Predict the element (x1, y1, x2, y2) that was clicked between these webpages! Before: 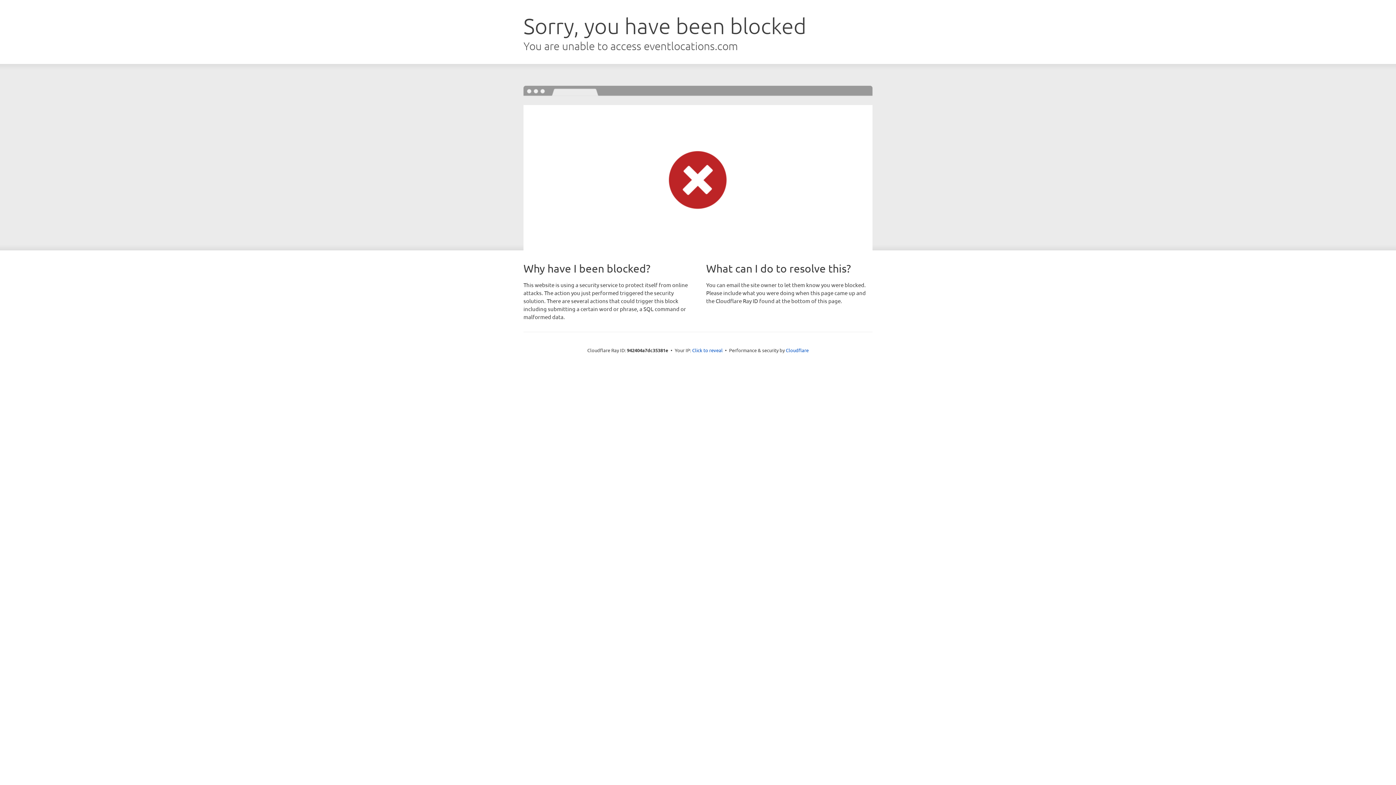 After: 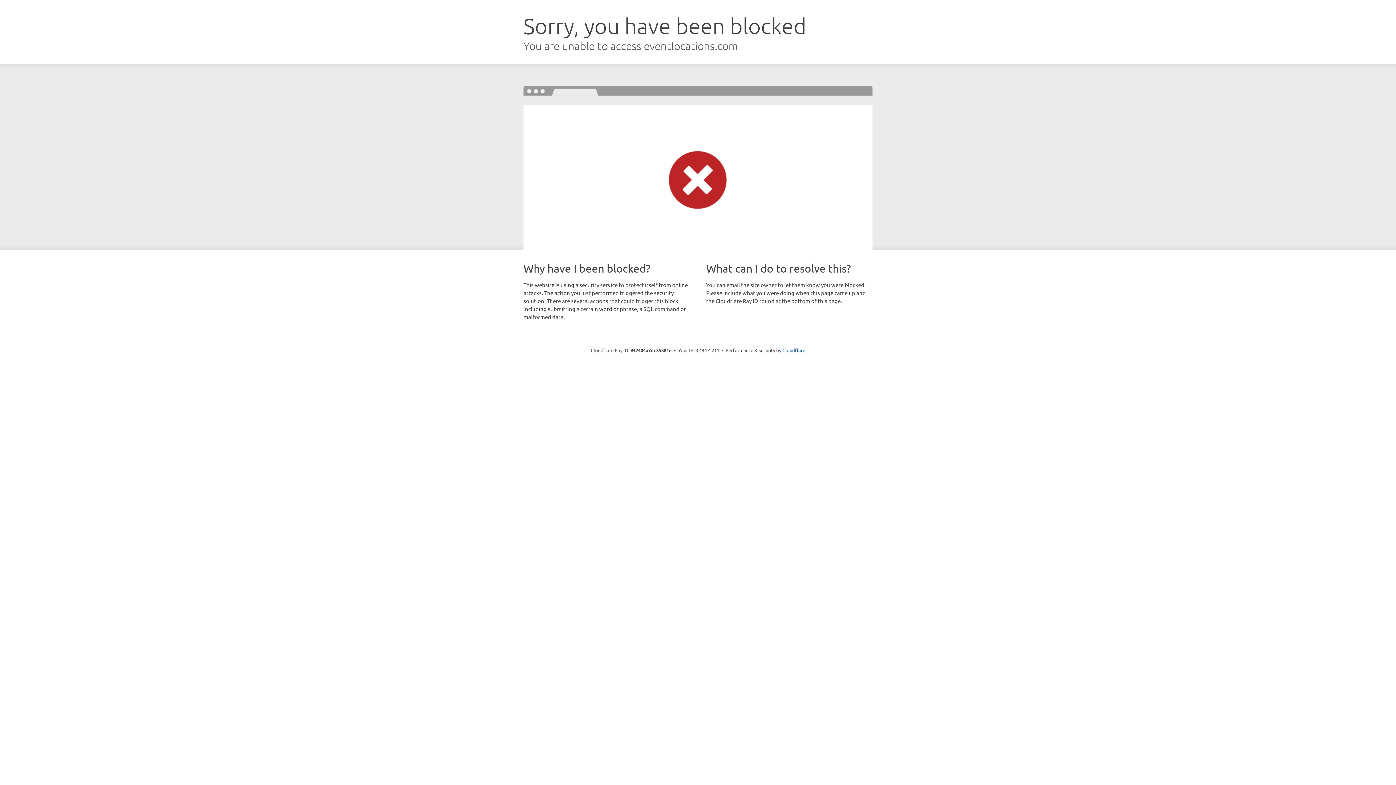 Action: label: Click to reveal bbox: (692, 346, 722, 353)